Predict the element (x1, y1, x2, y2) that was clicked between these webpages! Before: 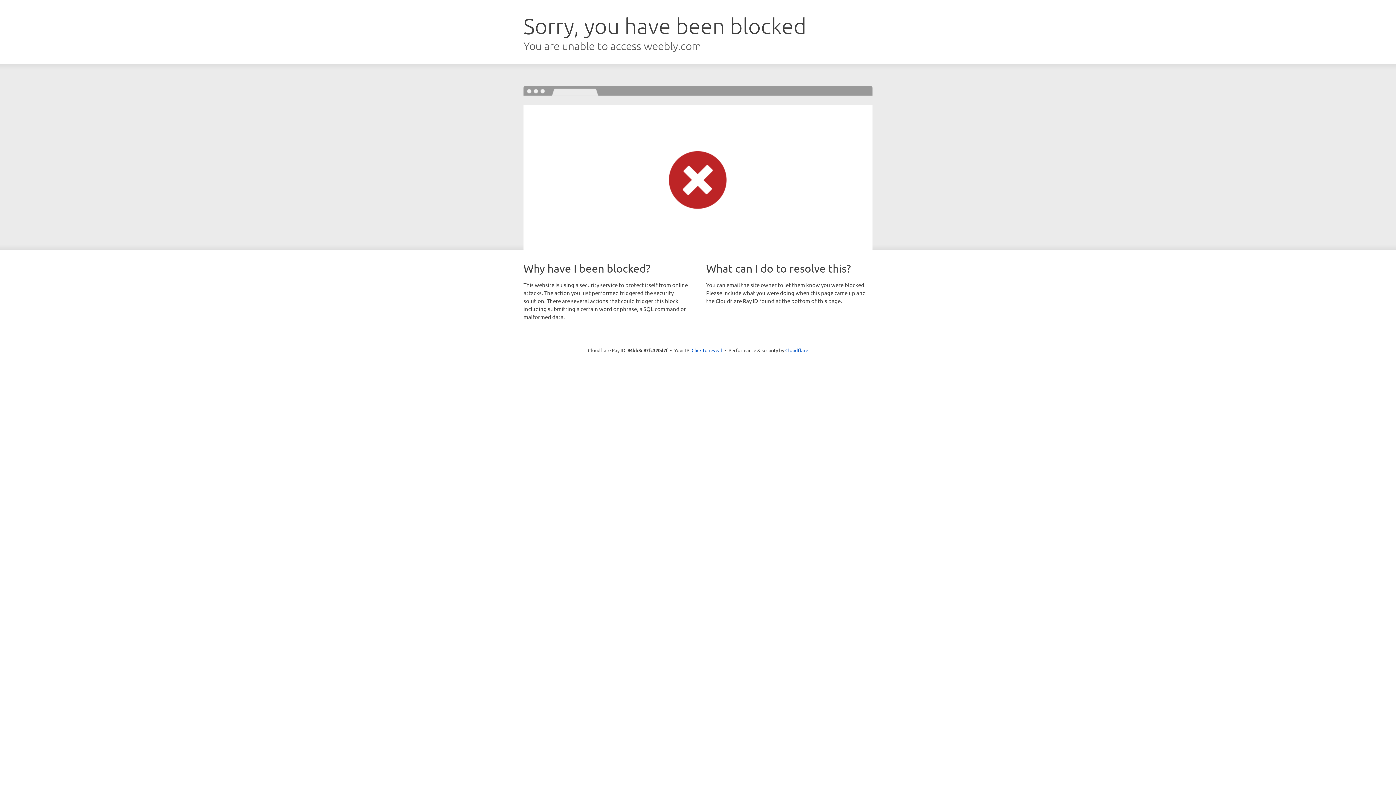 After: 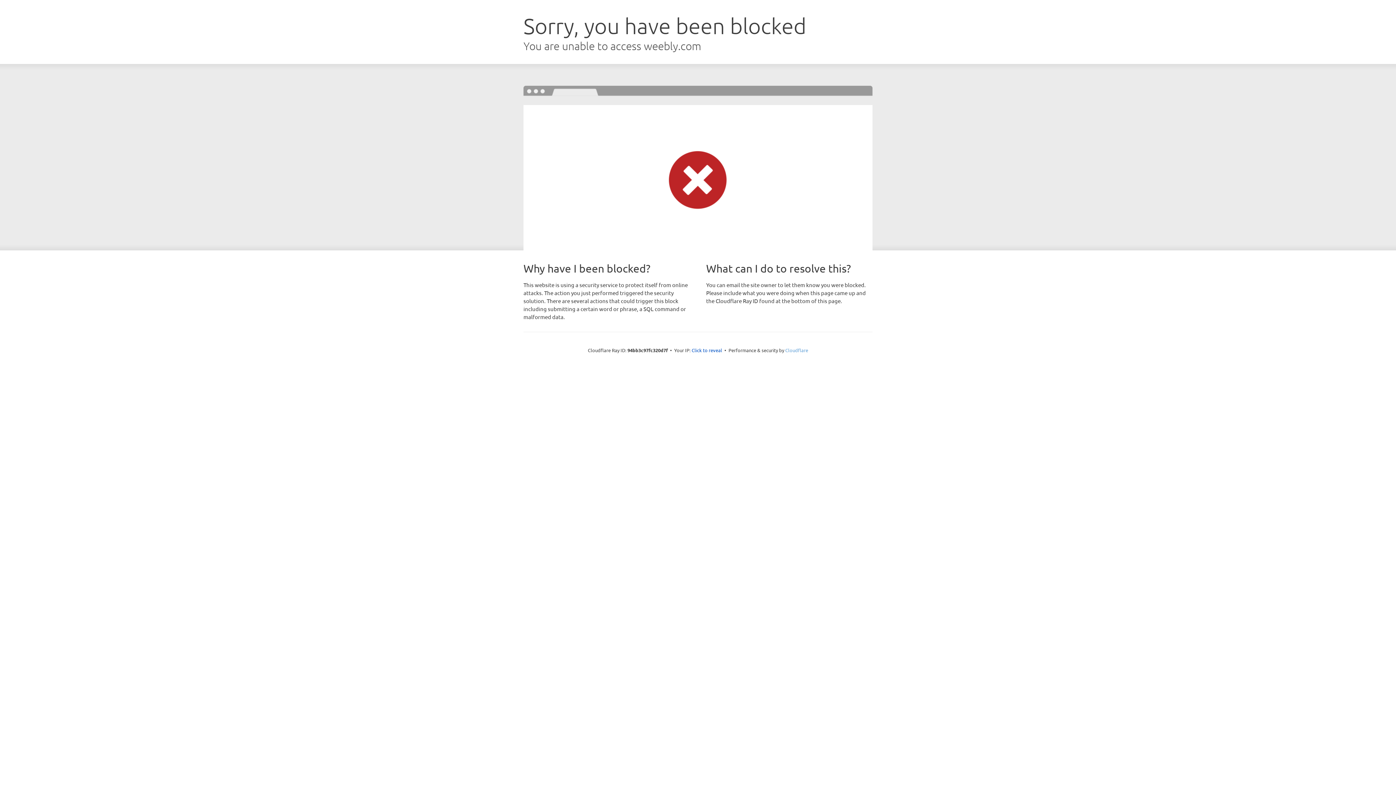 Action: label: Cloudflare bbox: (785, 347, 808, 353)